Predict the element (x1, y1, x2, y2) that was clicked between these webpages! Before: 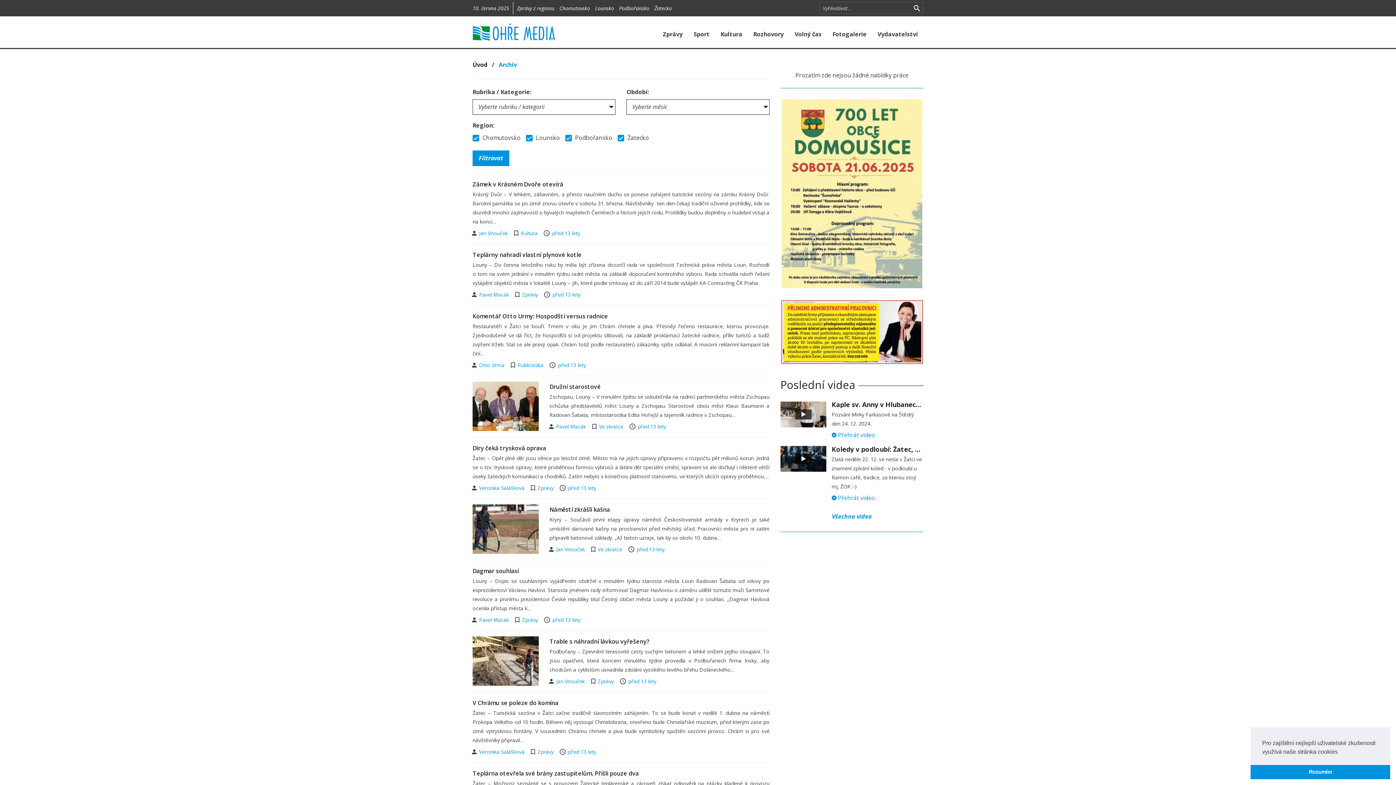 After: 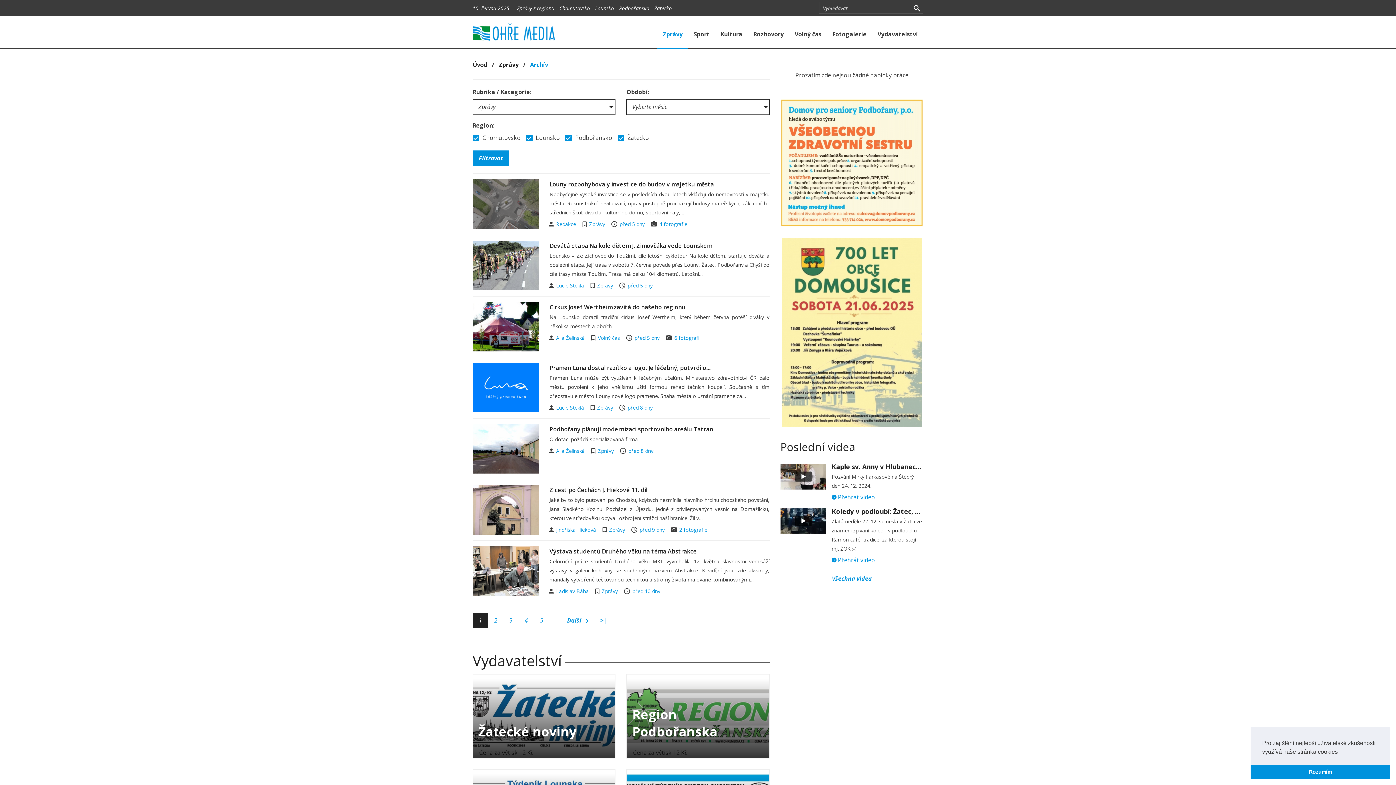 Action: label: Zprávy bbox: (598, 678, 614, 685)